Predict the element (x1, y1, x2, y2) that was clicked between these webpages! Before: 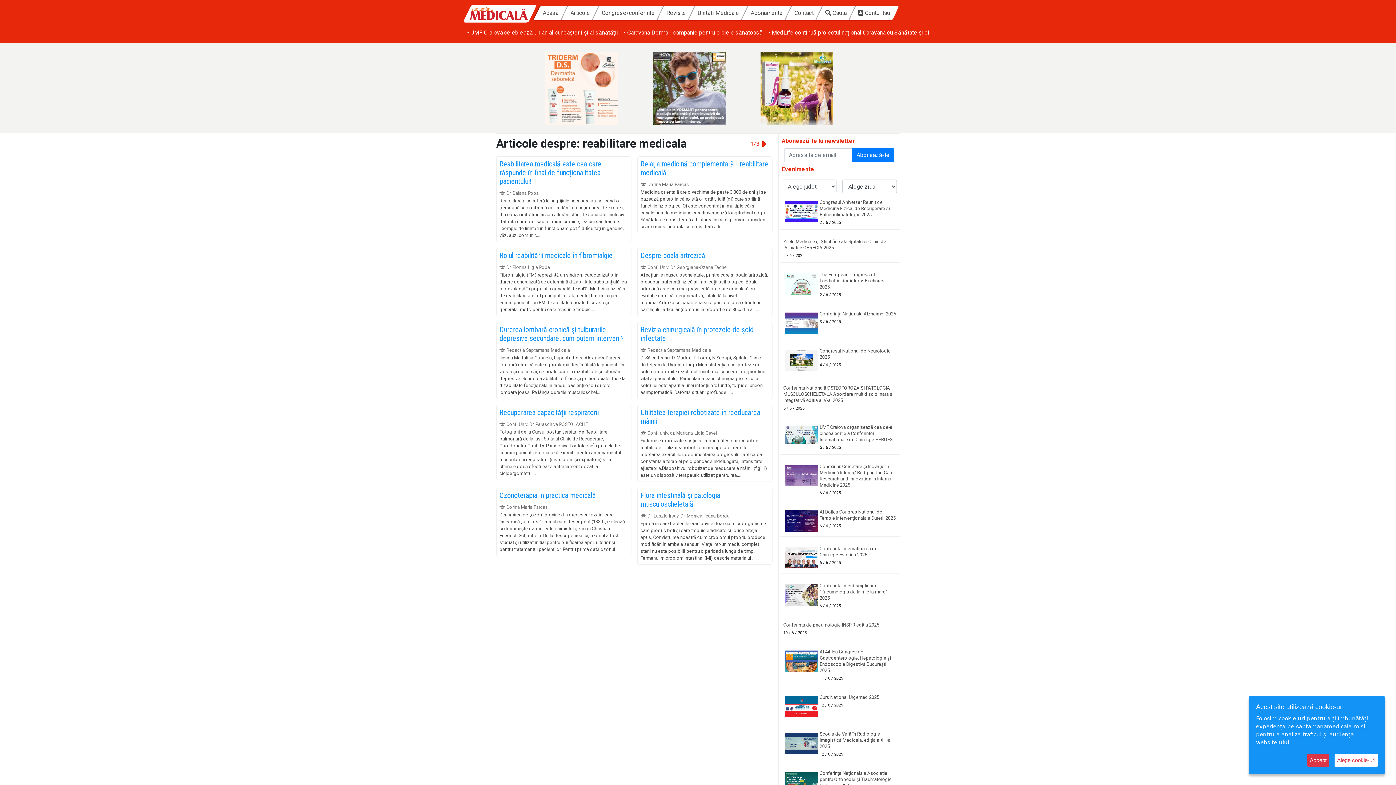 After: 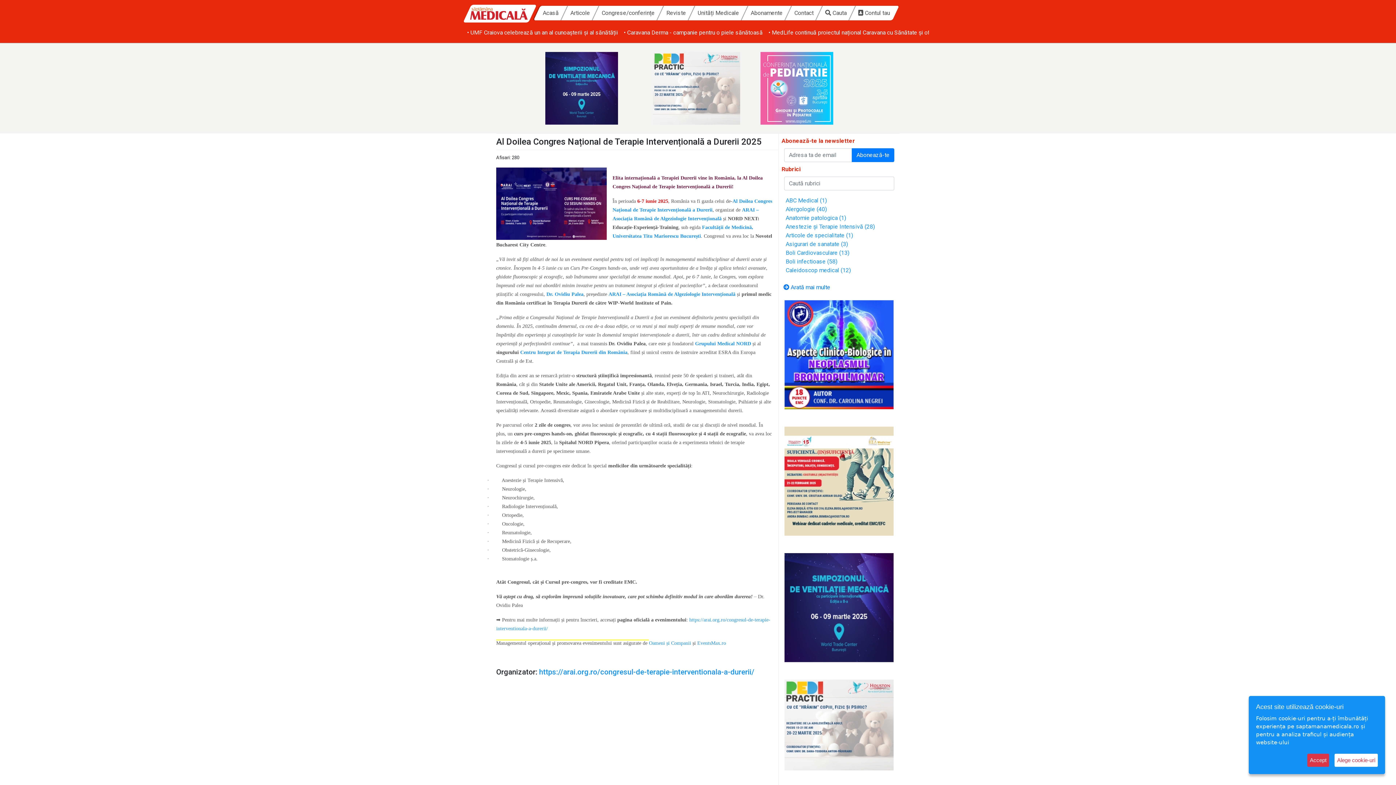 Action: bbox: (783, 508, 897, 521) label: Al Doilea Congres Național de Terapie Intervențională a Durerii 2025